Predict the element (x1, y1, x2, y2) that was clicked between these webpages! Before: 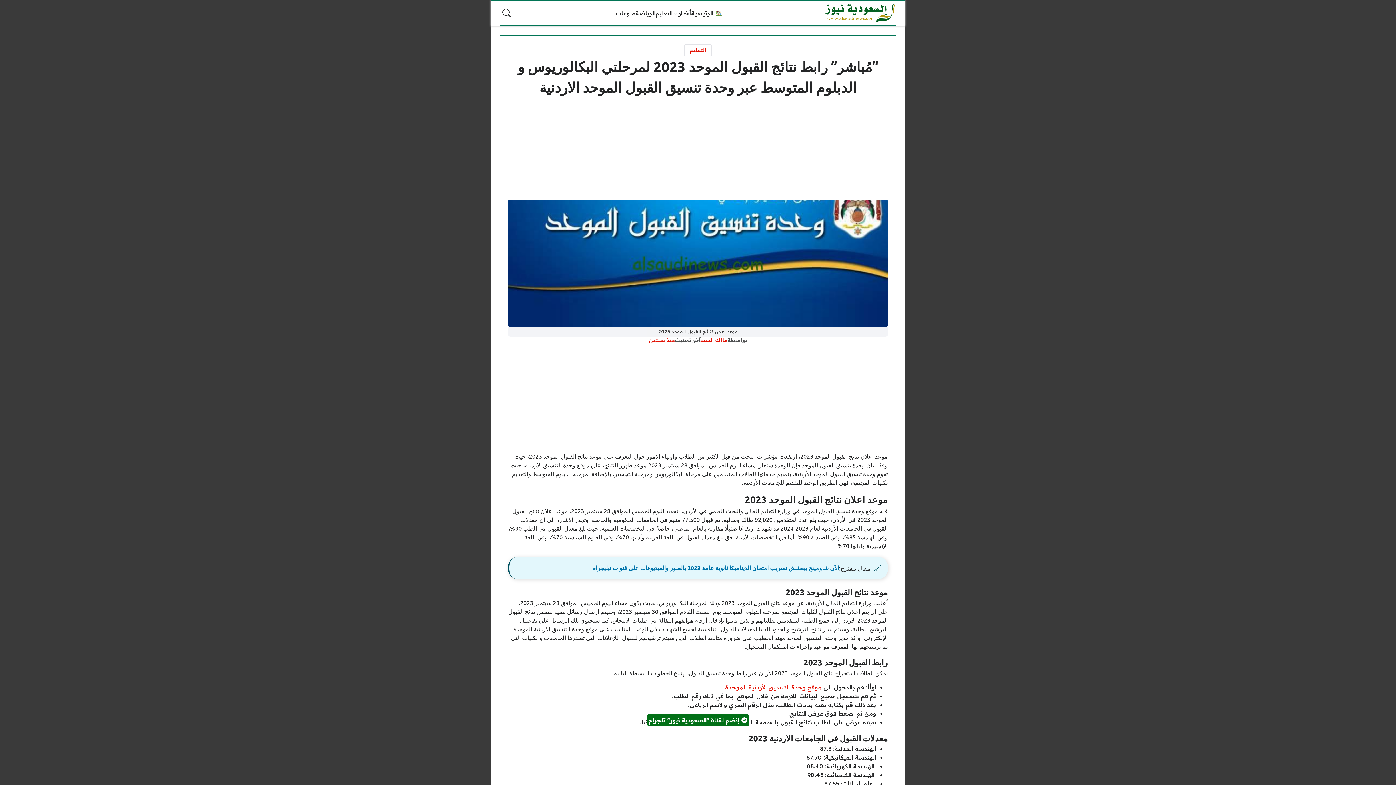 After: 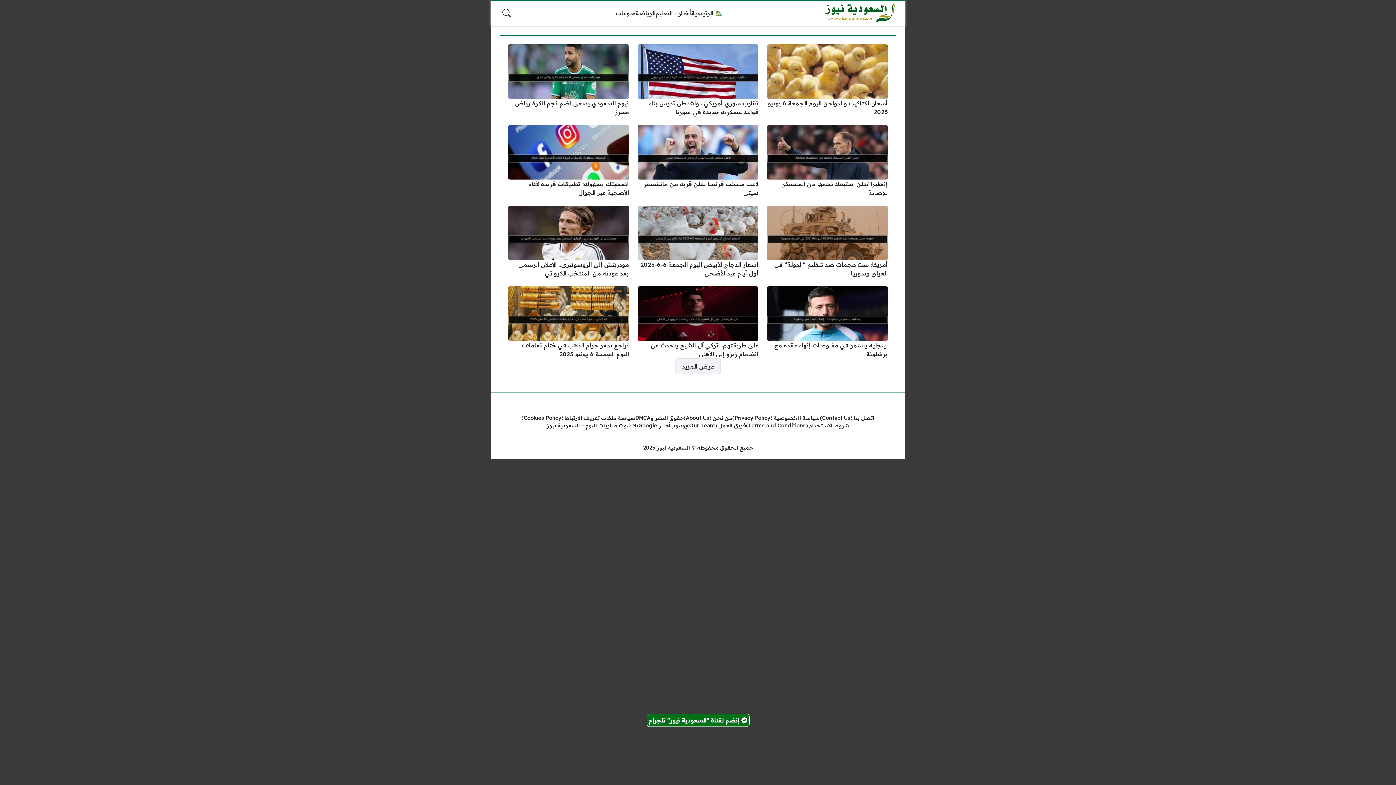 Action: bbox: (824, 2, 896, 23)